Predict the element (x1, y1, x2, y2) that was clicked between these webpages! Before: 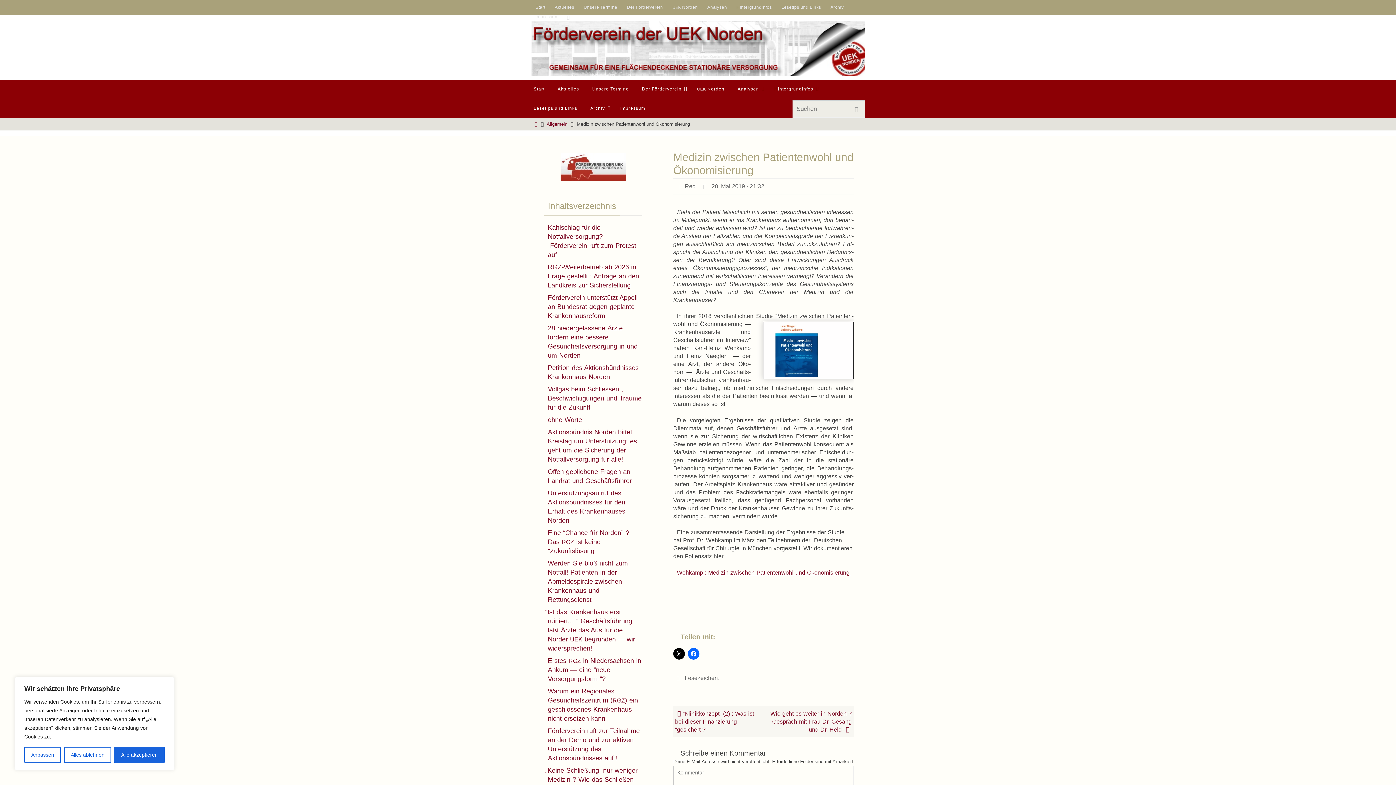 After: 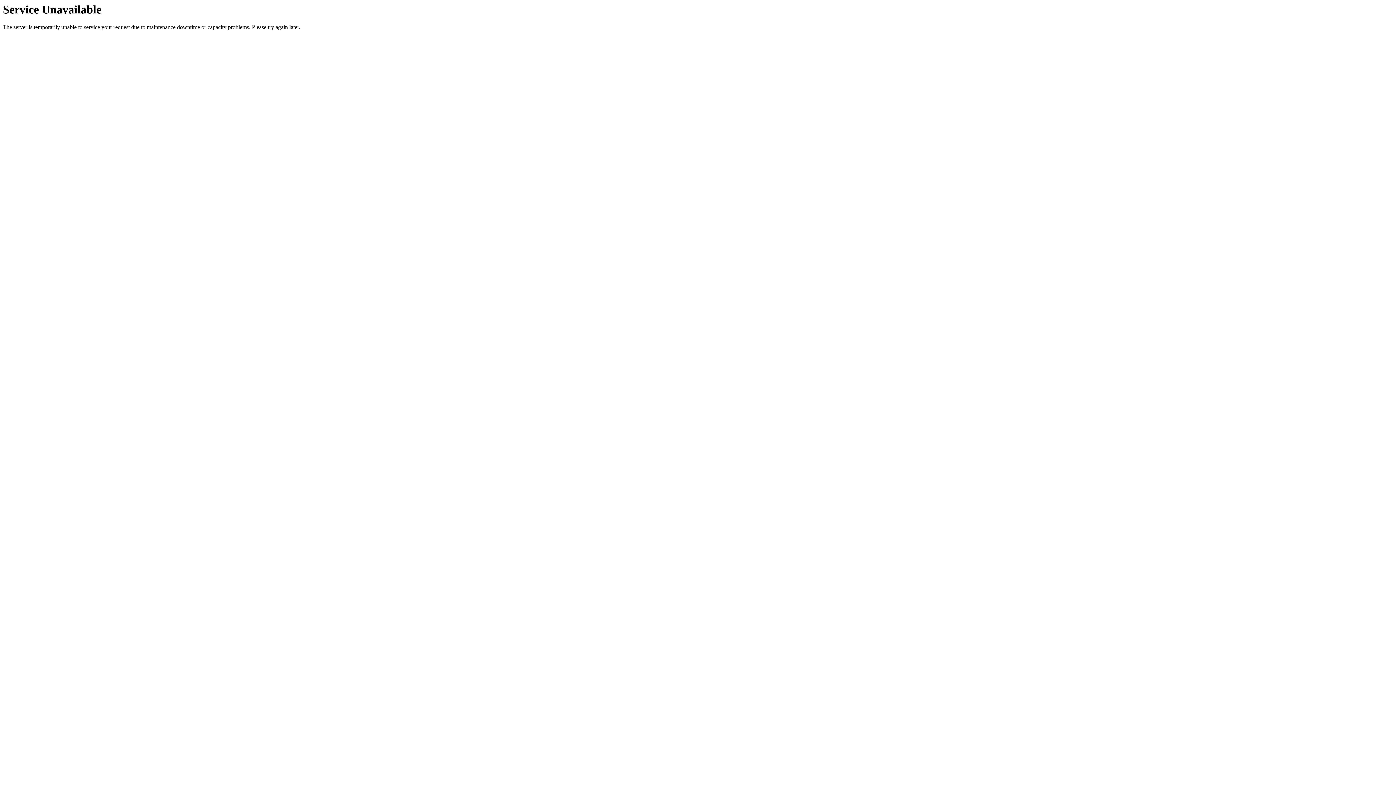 Action: label: Impressum bbox: (532, 12, 562, 21)